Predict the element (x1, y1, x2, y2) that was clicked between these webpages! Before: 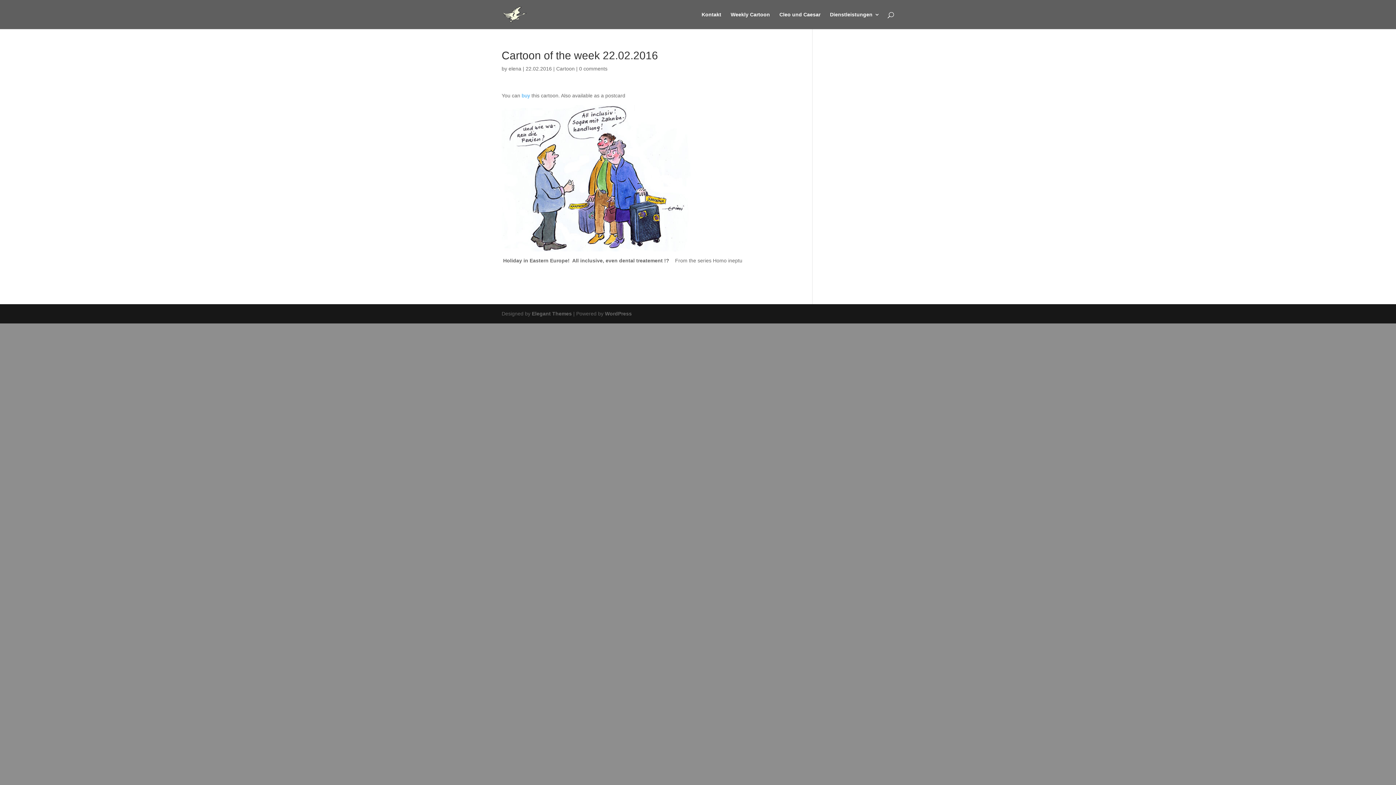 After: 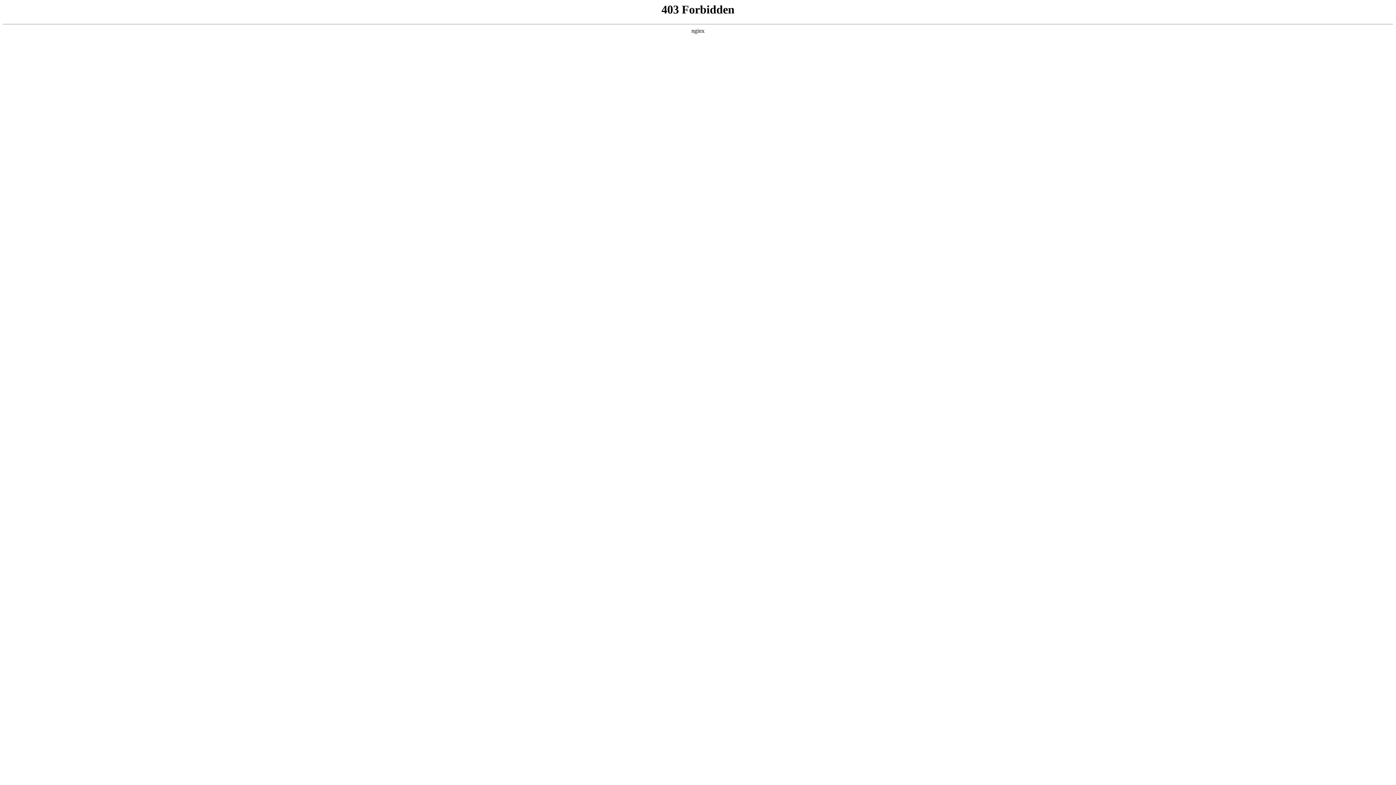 Action: bbox: (605, 310, 632, 316) label: WordPress